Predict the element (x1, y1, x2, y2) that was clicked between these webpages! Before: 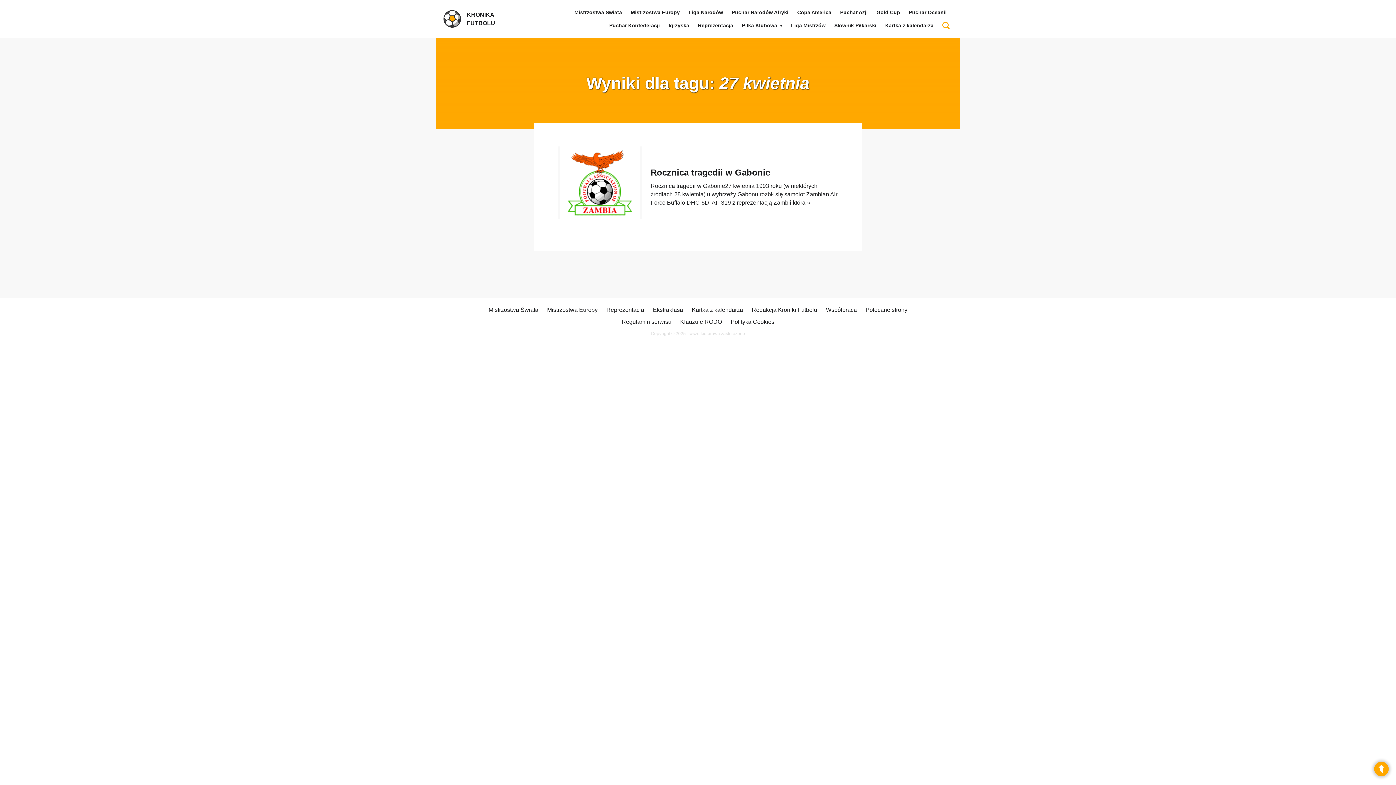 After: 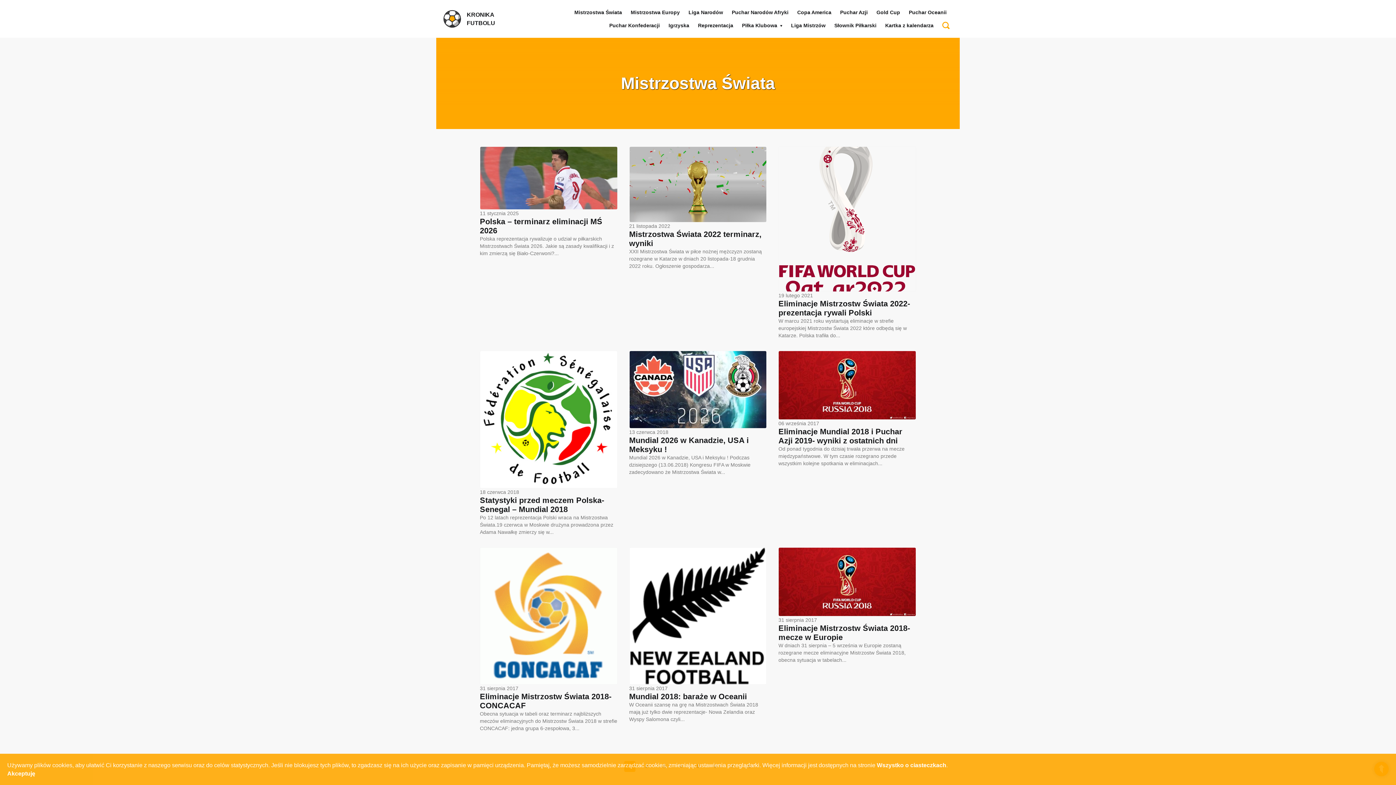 Action: label: Mistrzostwa Świata bbox: (488, 307, 538, 313)